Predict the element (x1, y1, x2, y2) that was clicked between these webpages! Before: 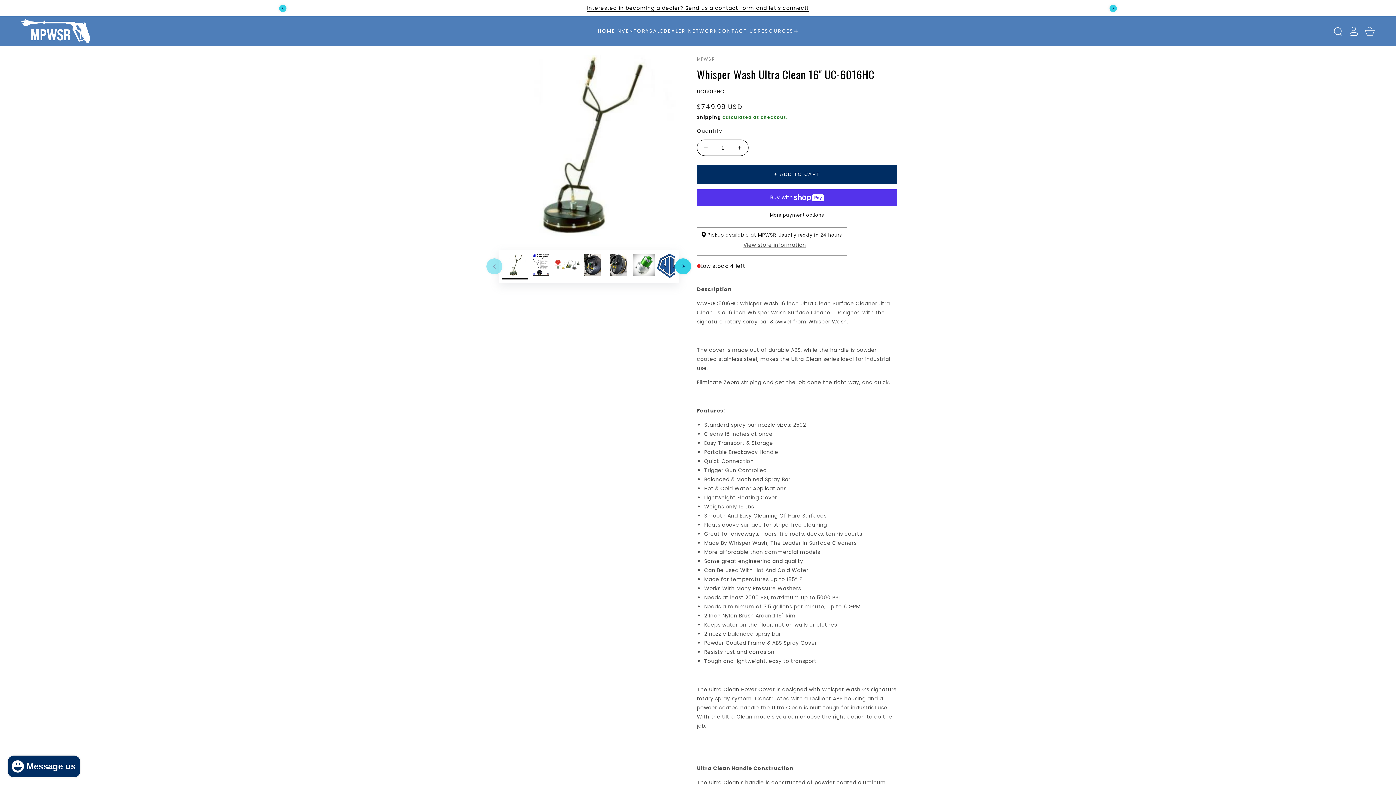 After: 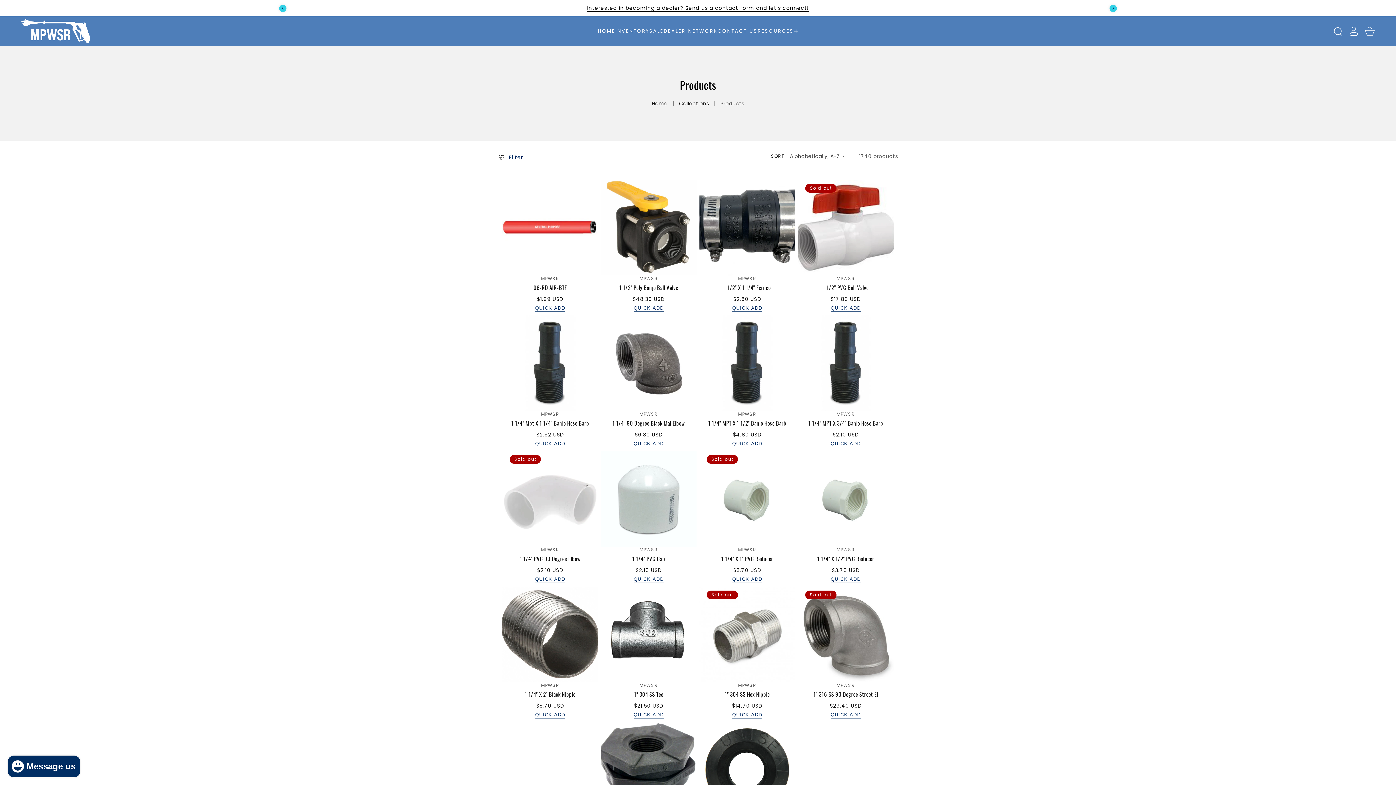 Action: bbox: (615, 18, 649, 43) label: INVENTORY